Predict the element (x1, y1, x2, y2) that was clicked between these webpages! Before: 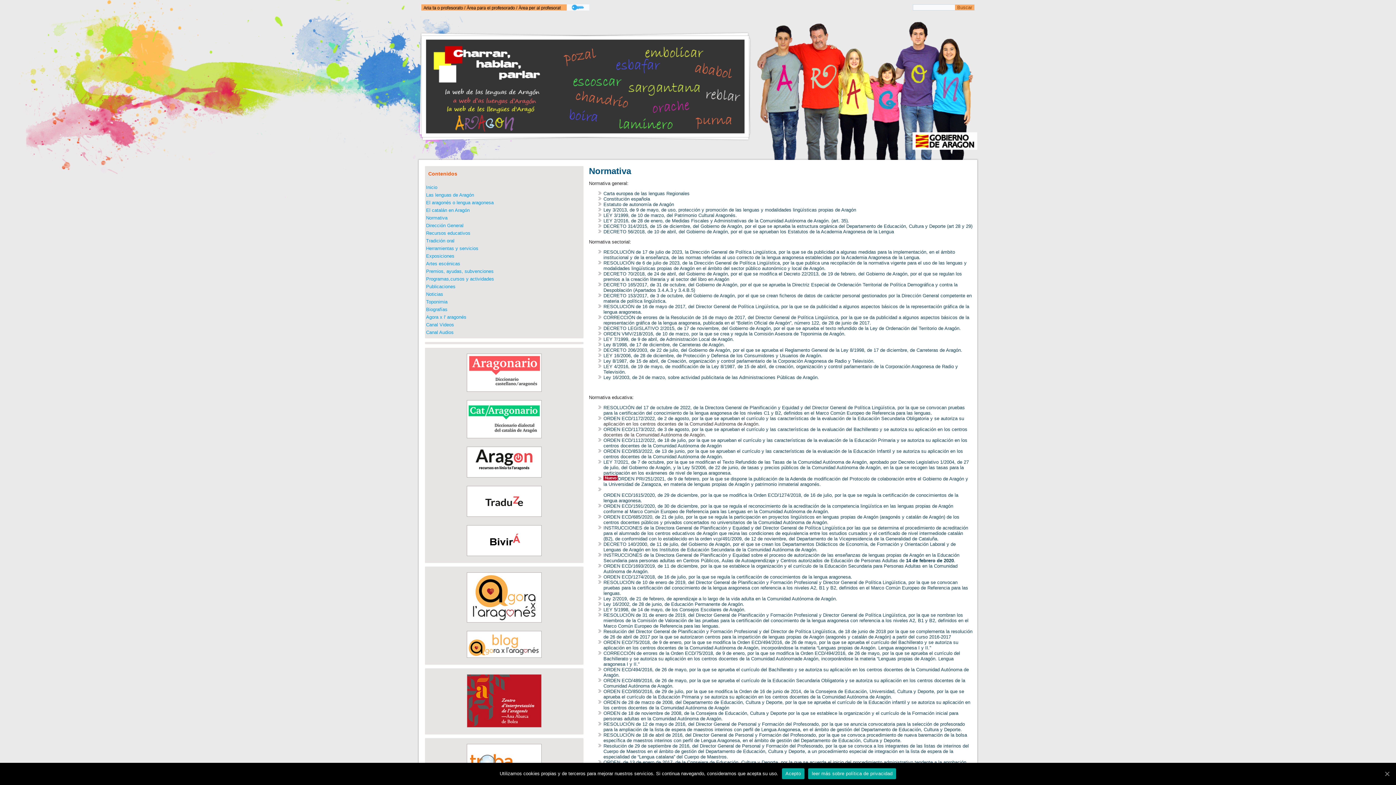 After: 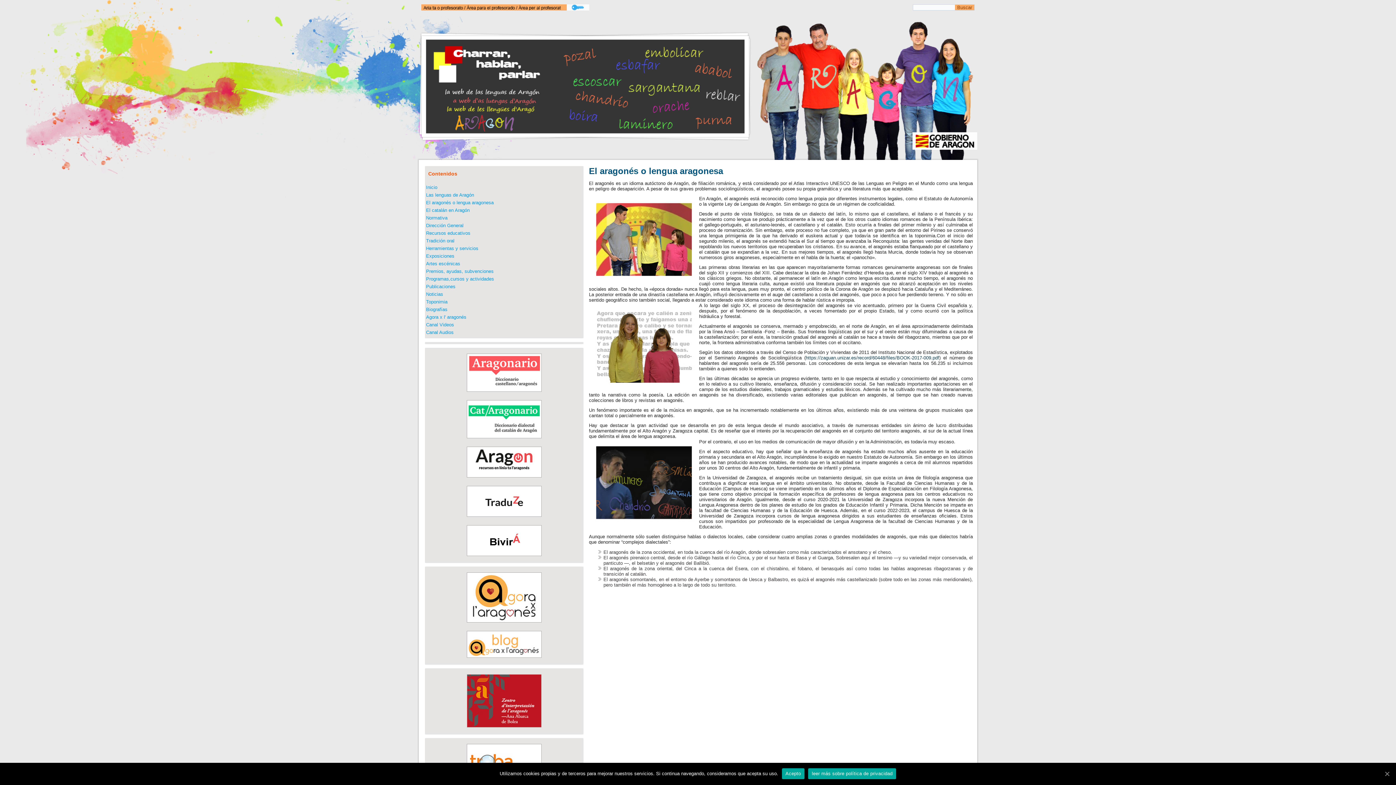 Action: label: El aragonés o lengua aragonesa bbox: (426, 200, 493, 205)